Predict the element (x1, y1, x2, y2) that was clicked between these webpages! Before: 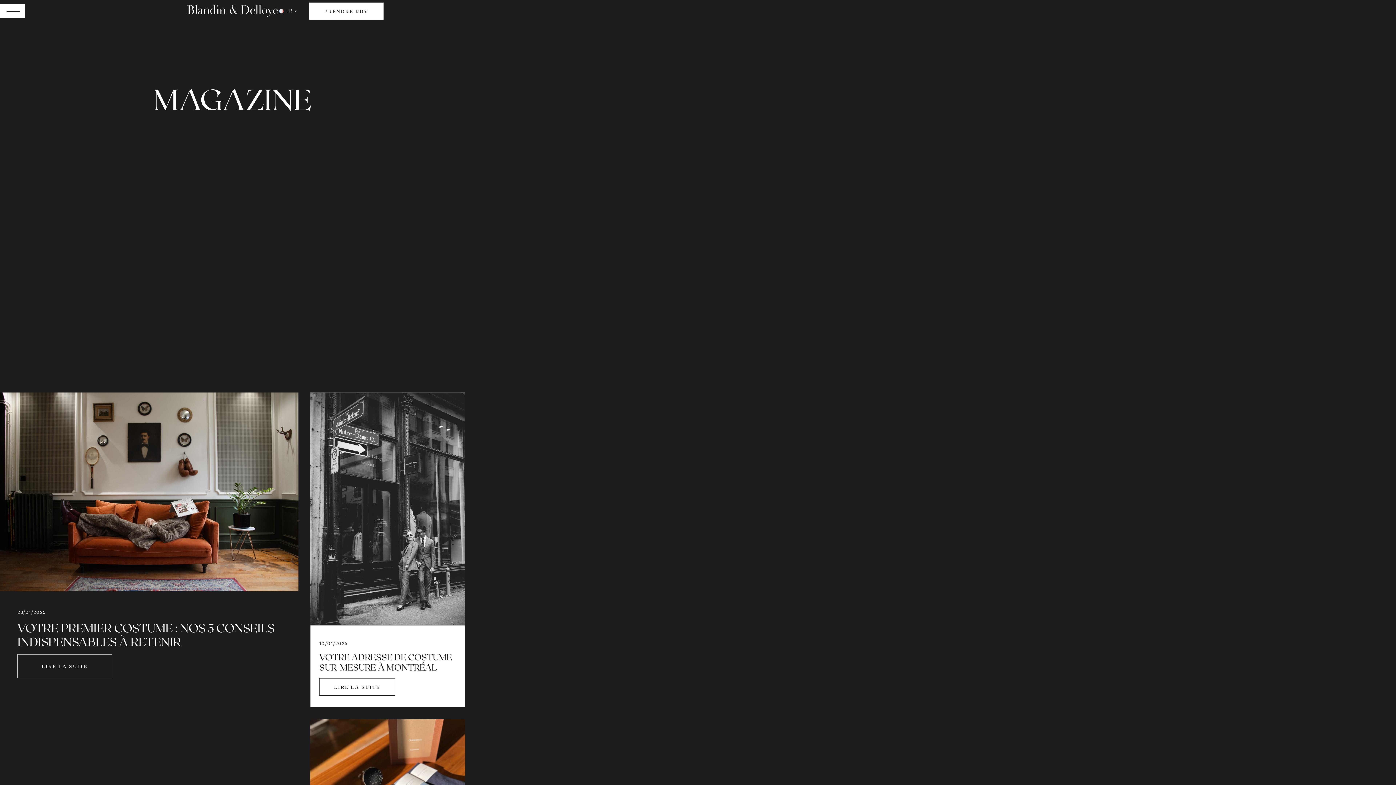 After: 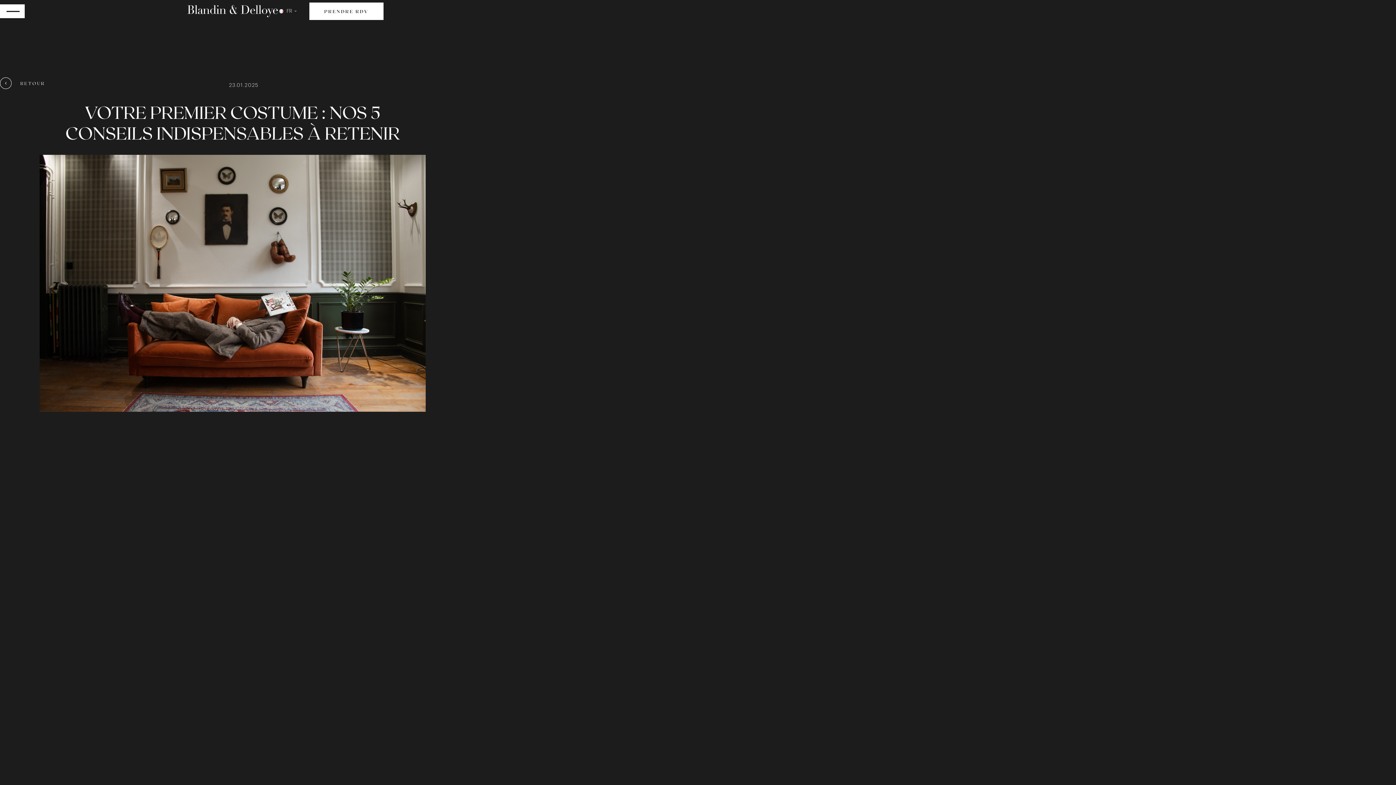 Action: label: 23/01/2025
VOTRE PREMIER COSTUME : NOS 5 CONSEILS INDISPENSABLES À RETENIR
LIRE LA SUITE
LIRE LA SUITE bbox: (0, 392, 298, 693)